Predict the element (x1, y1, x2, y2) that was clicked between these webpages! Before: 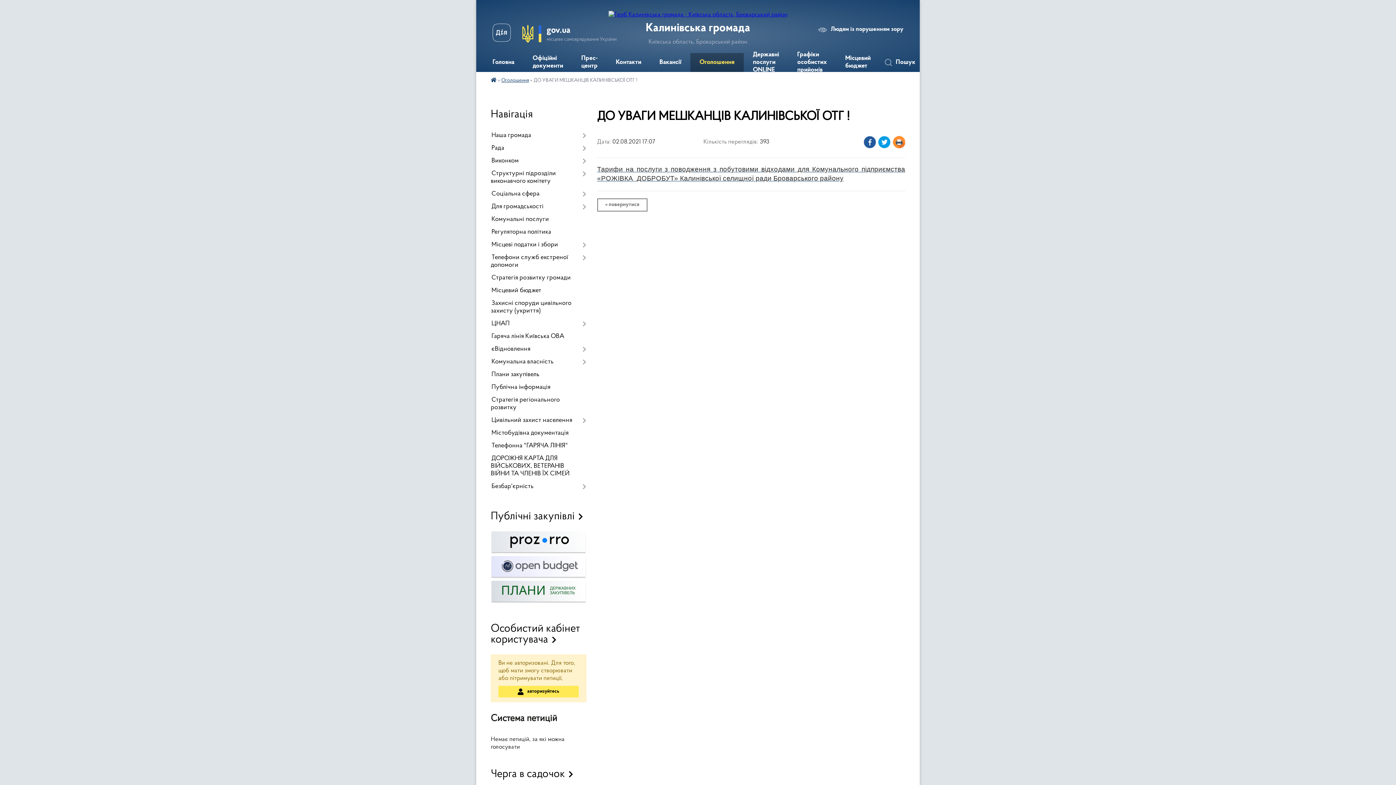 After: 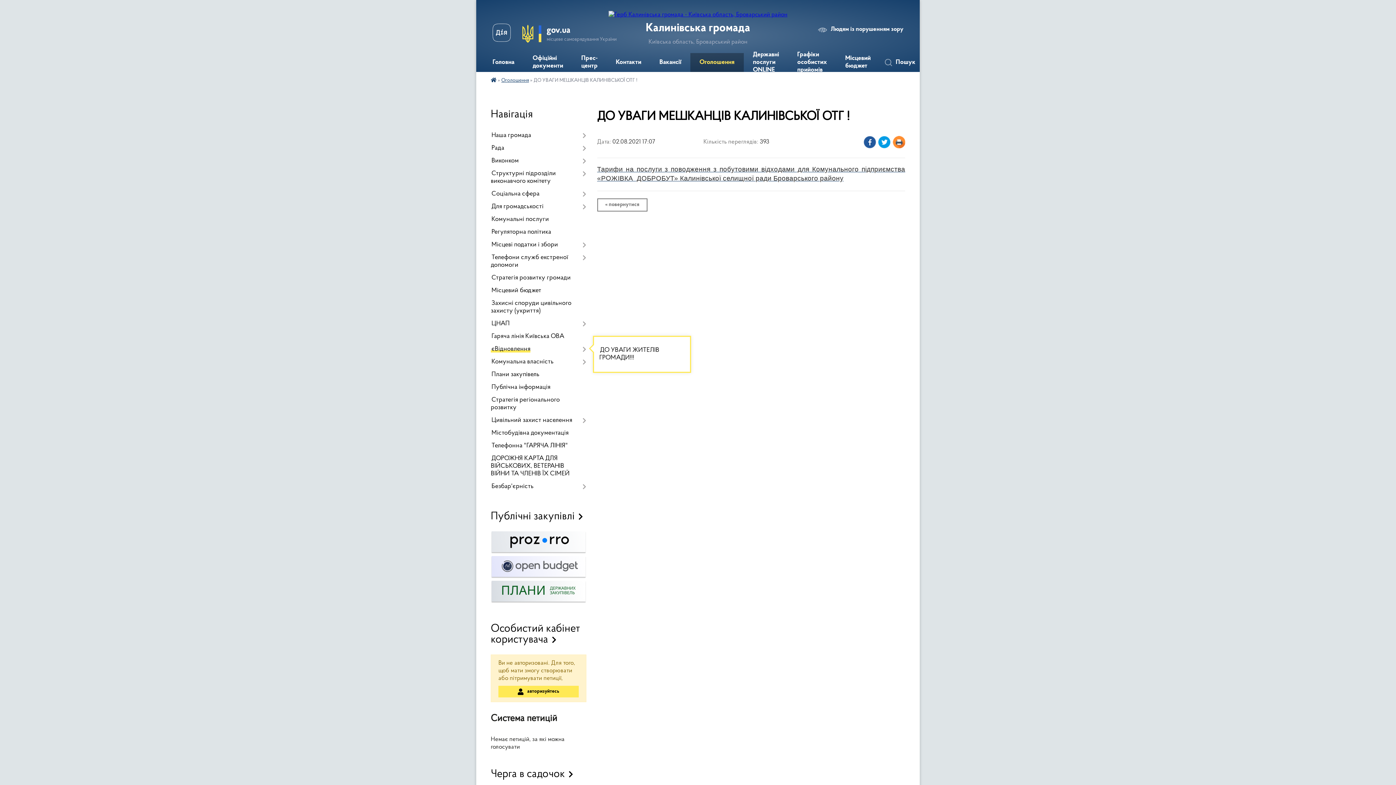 Action: label: єВідновлення bbox: (490, 343, 586, 356)